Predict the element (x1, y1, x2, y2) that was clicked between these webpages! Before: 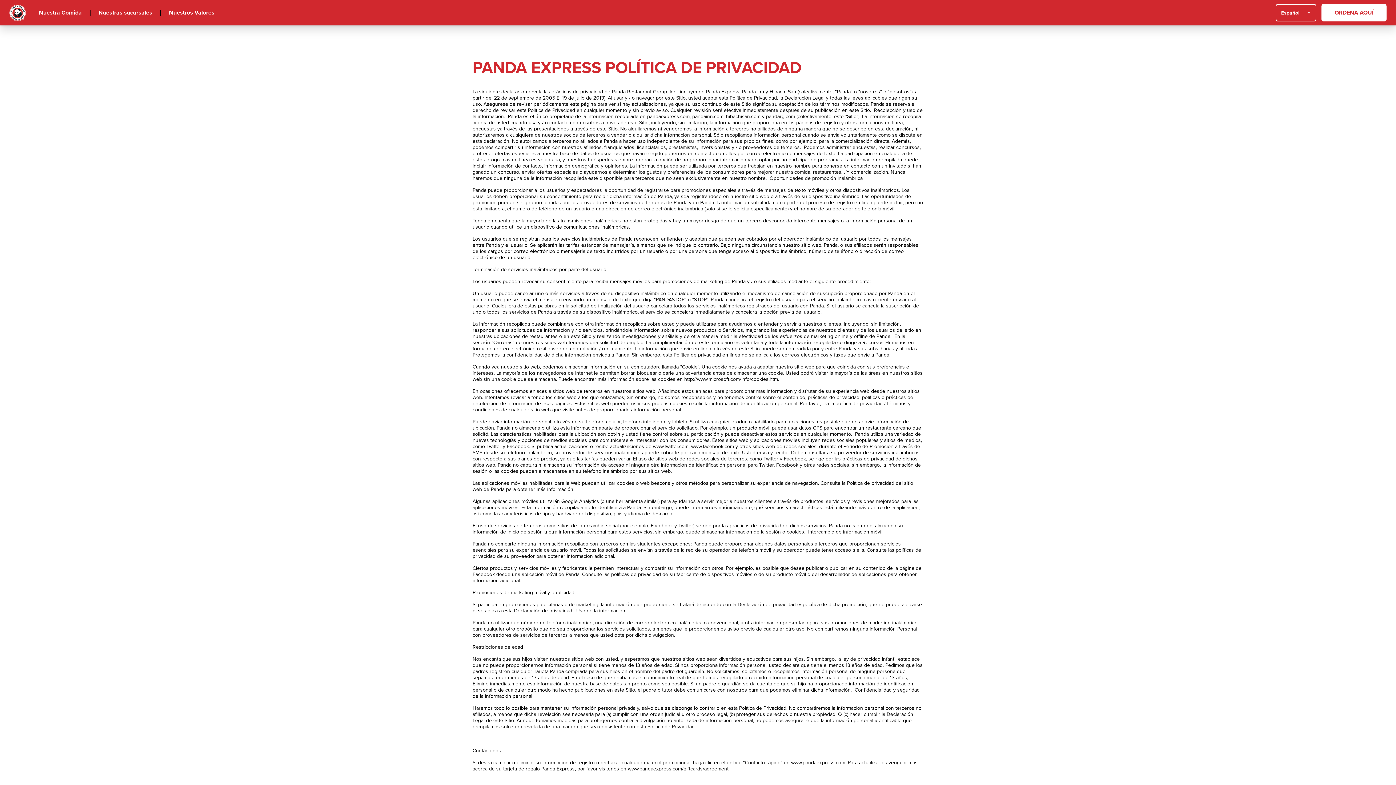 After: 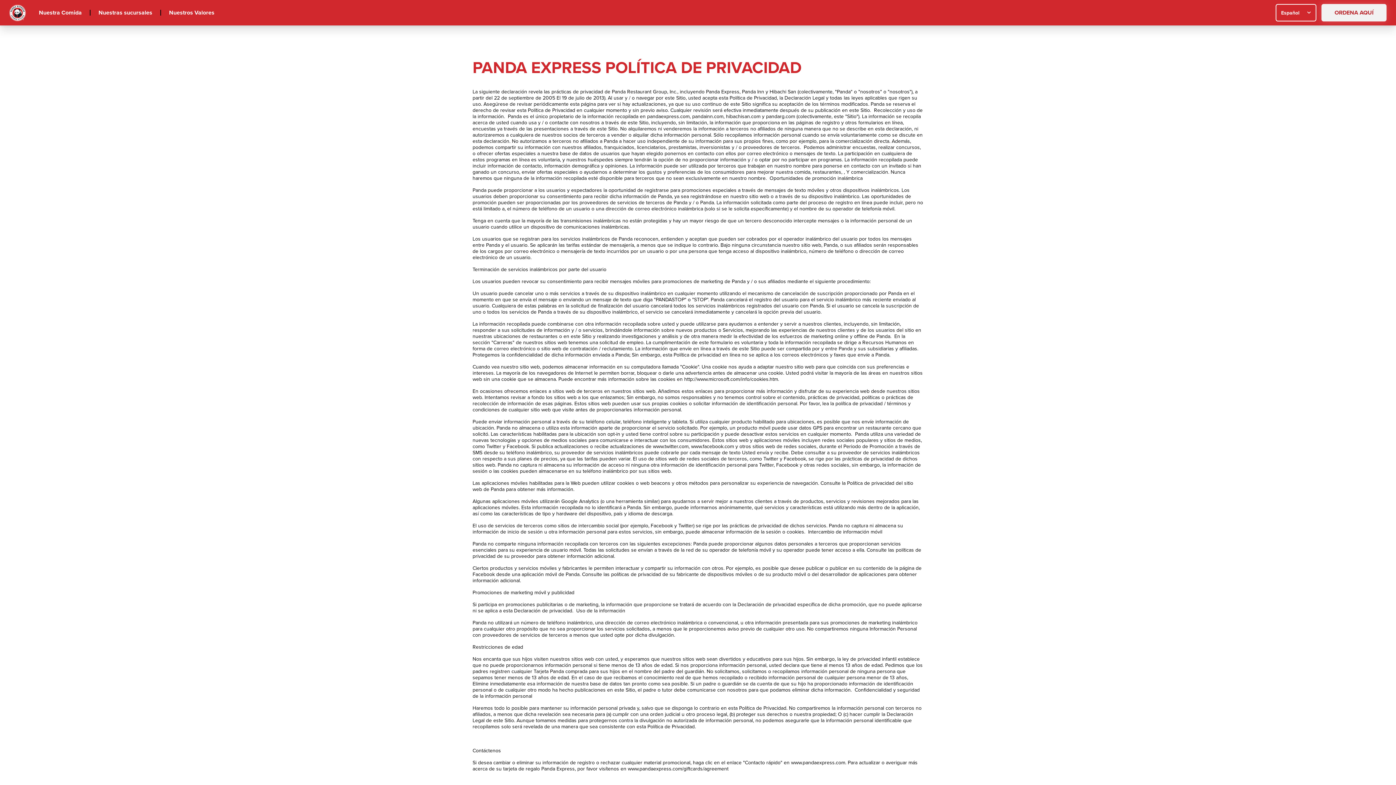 Action: label: ORDENA AQUÍ bbox: (1321, 4, 1386, 21)